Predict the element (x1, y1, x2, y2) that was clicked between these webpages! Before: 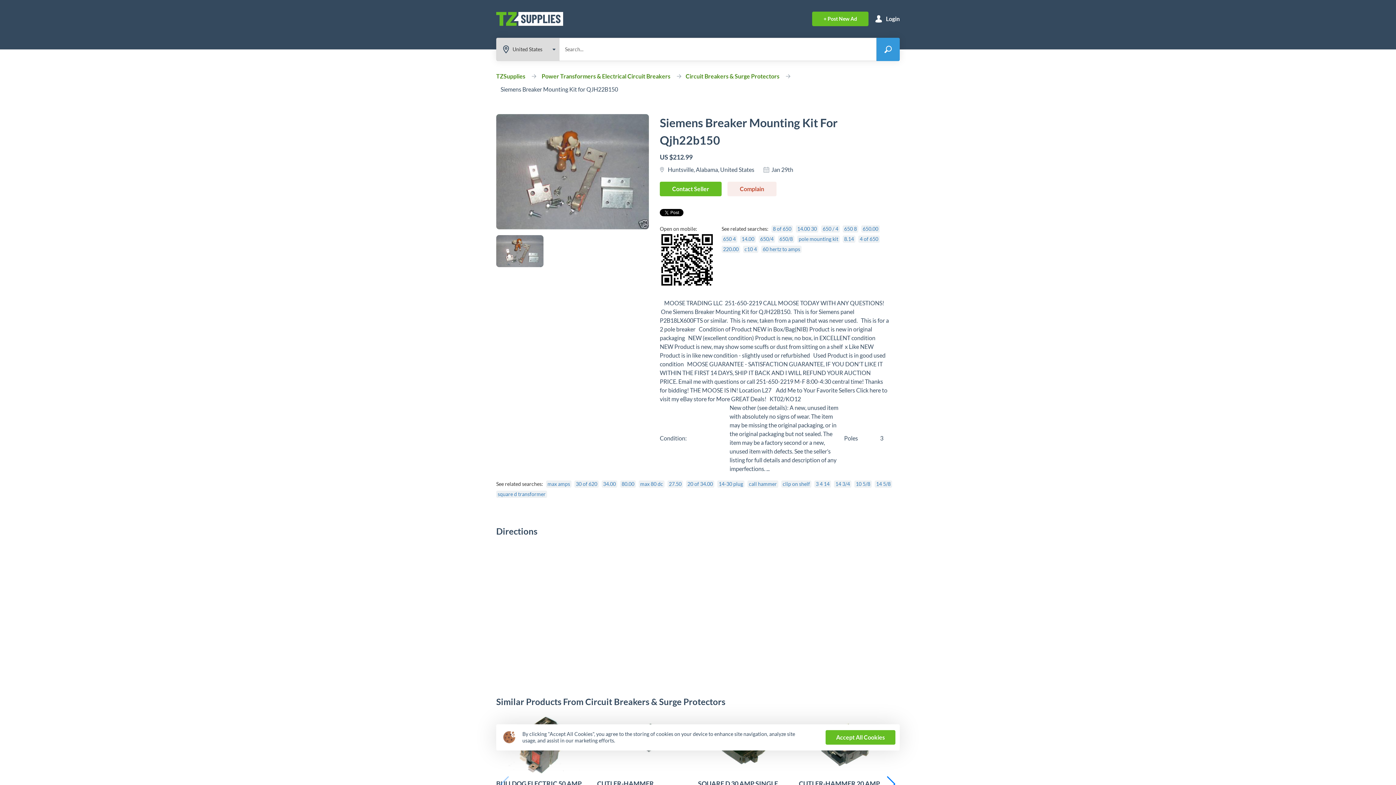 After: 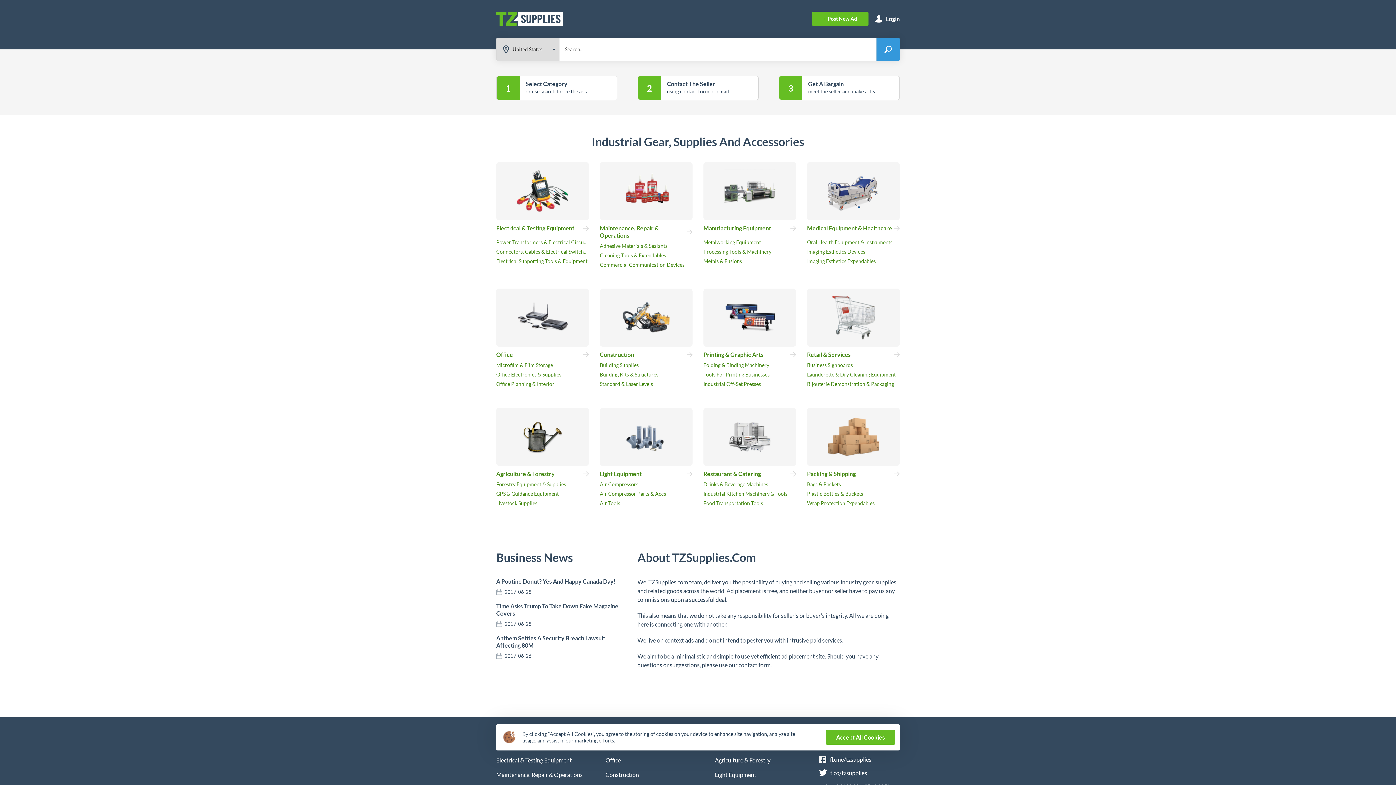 Action: bbox: (496, 11, 563, 25)